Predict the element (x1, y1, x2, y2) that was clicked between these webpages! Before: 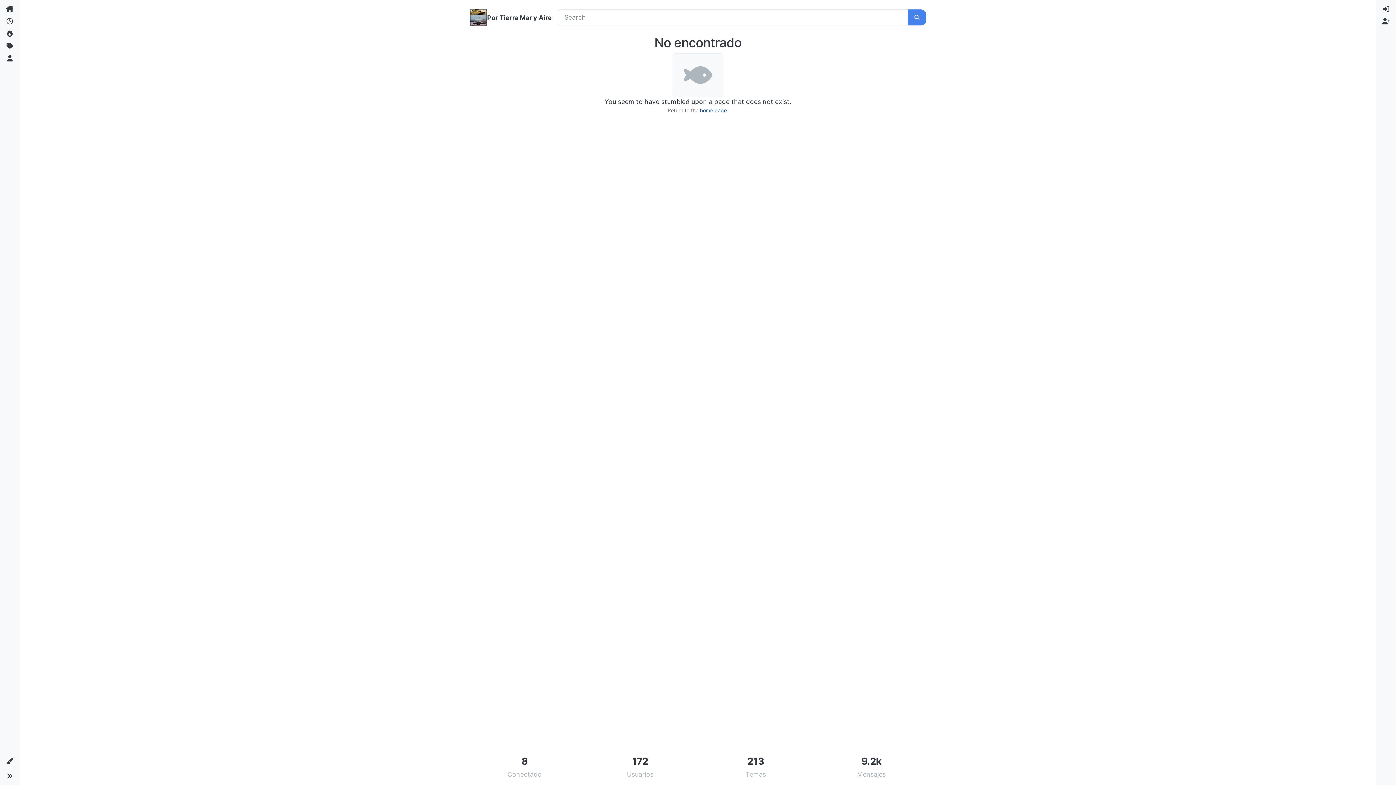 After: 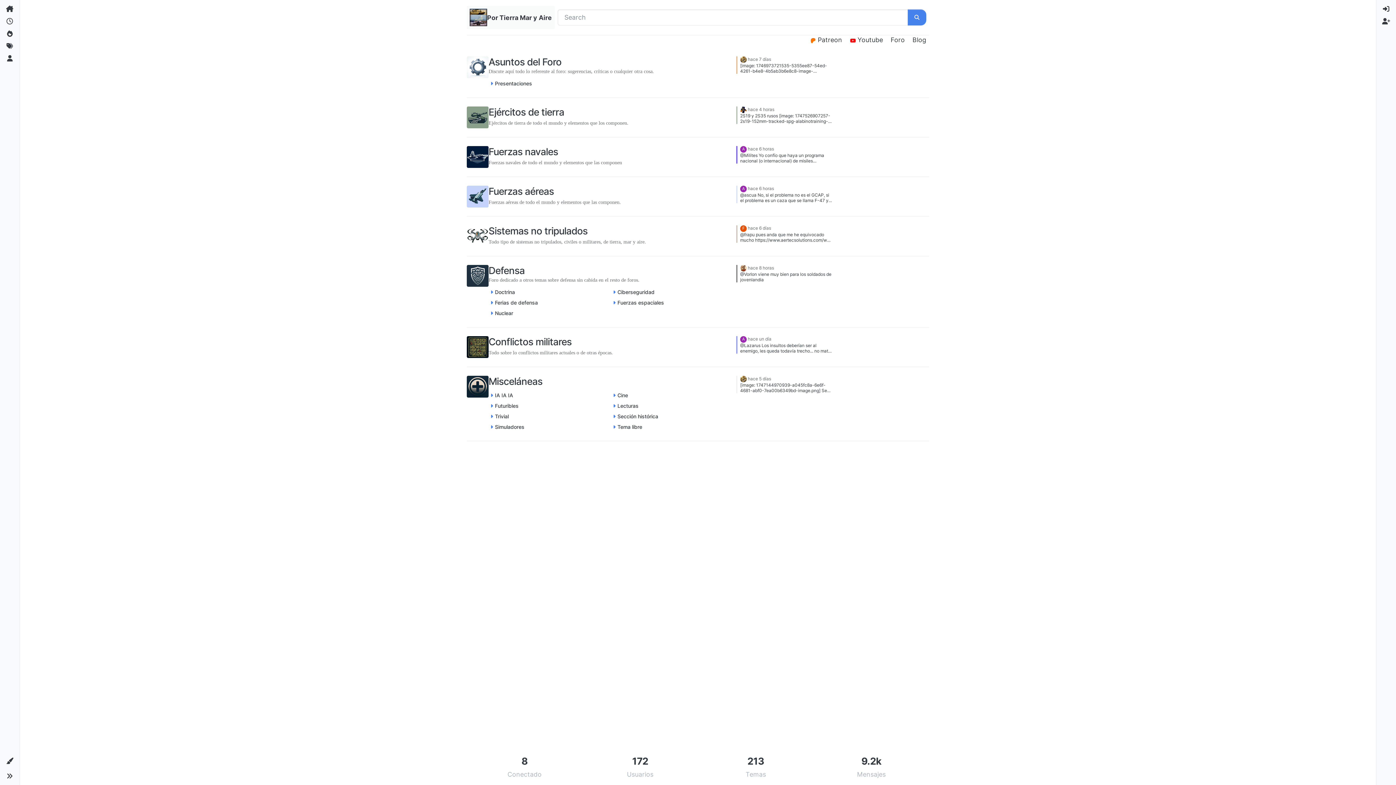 Action: bbox: (469, 8, 487, 26)